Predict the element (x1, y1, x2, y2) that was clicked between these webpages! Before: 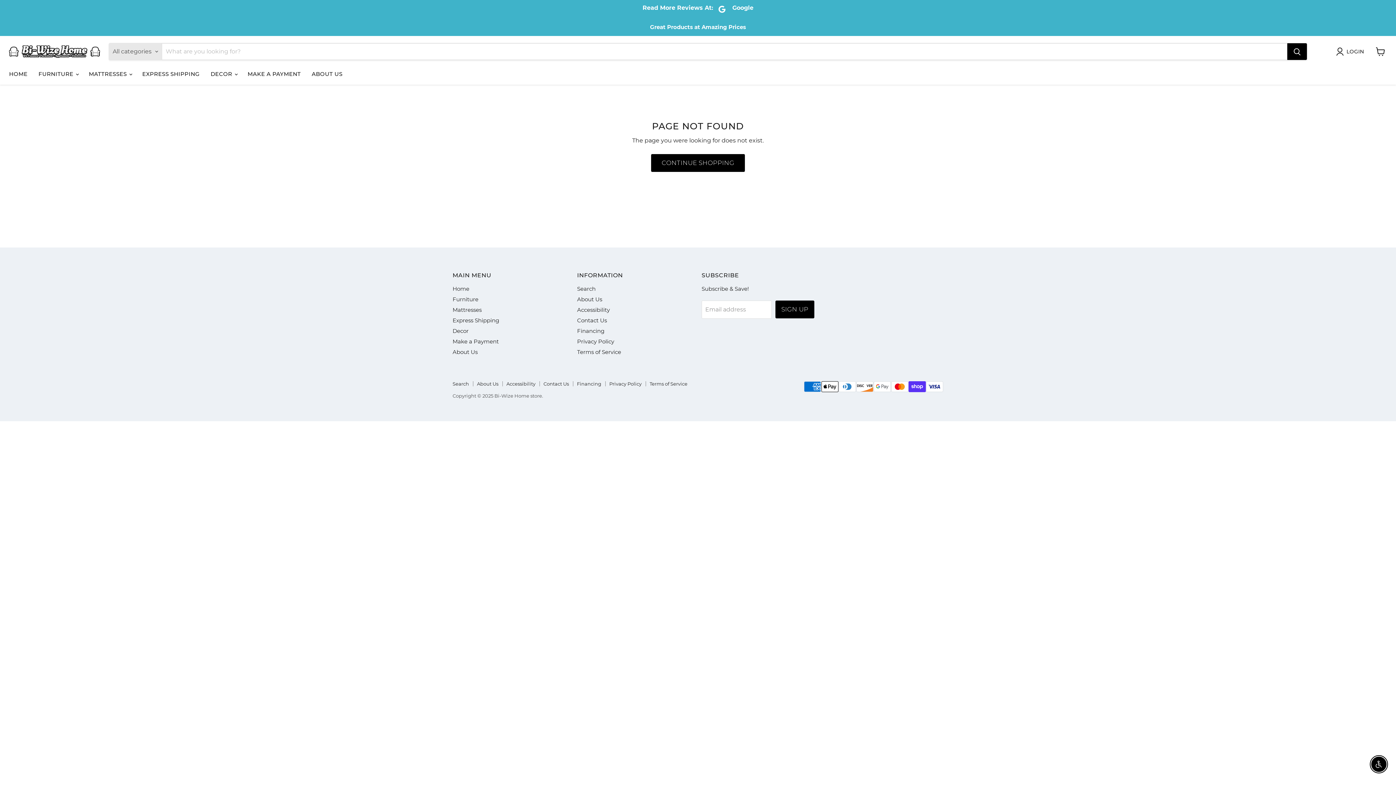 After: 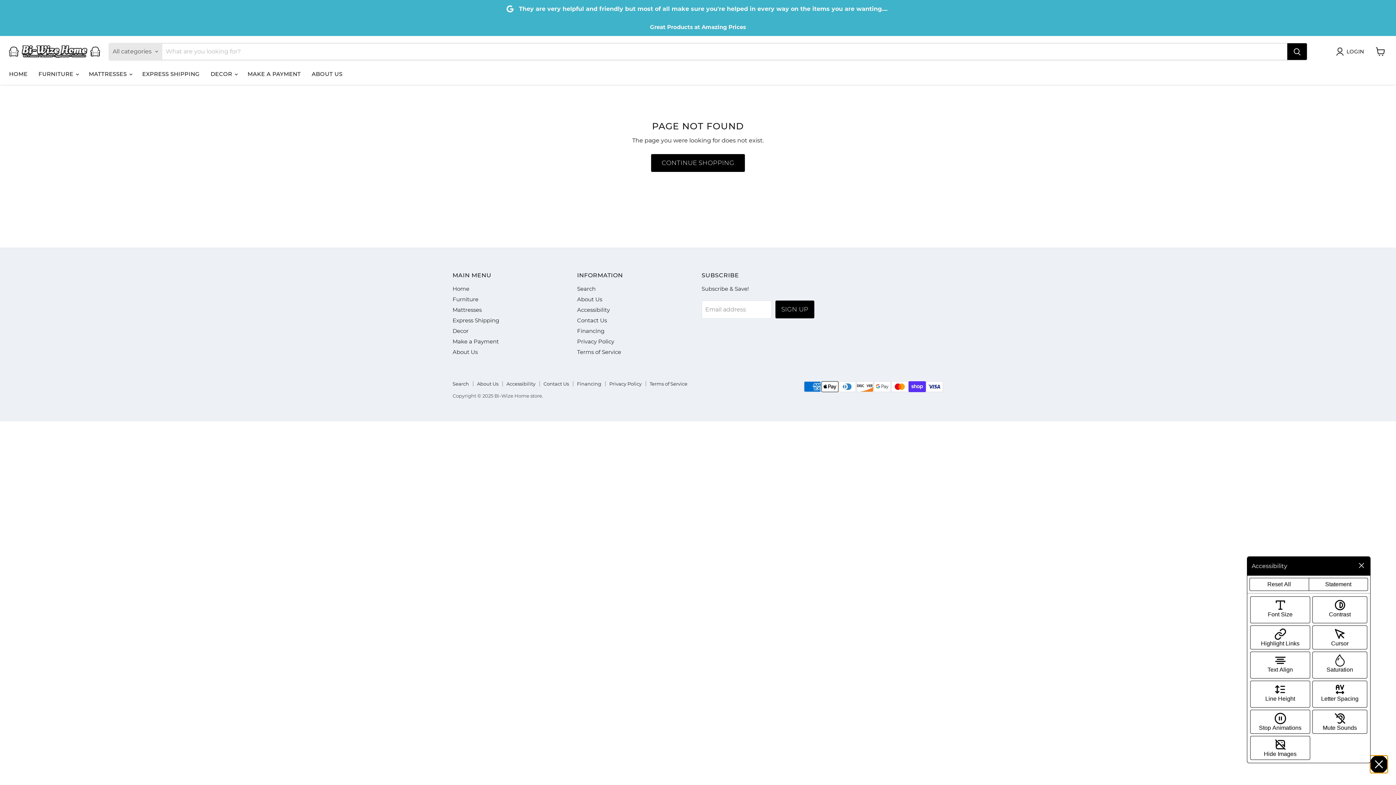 Action: bbox: (1371, 757, 1386, 772) label: Enable Accessibility